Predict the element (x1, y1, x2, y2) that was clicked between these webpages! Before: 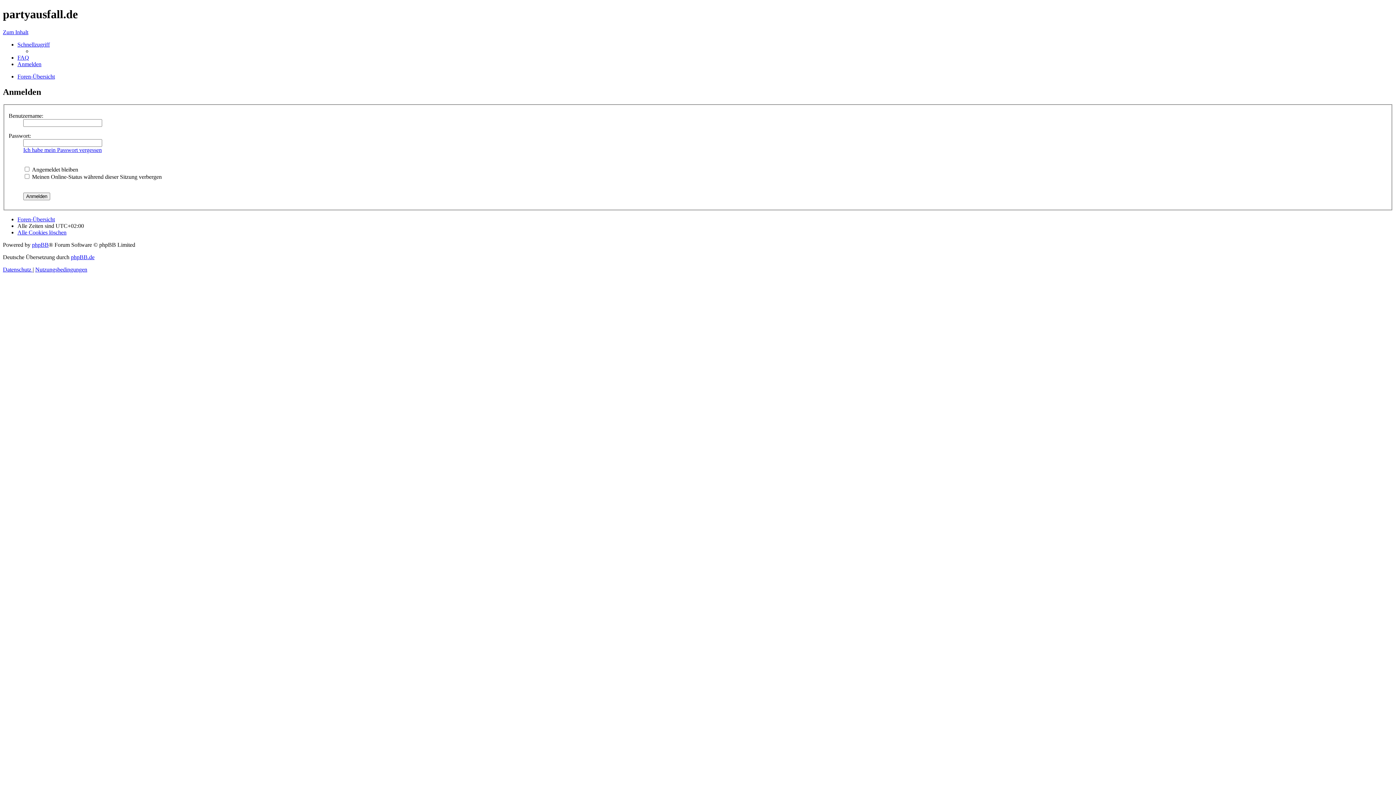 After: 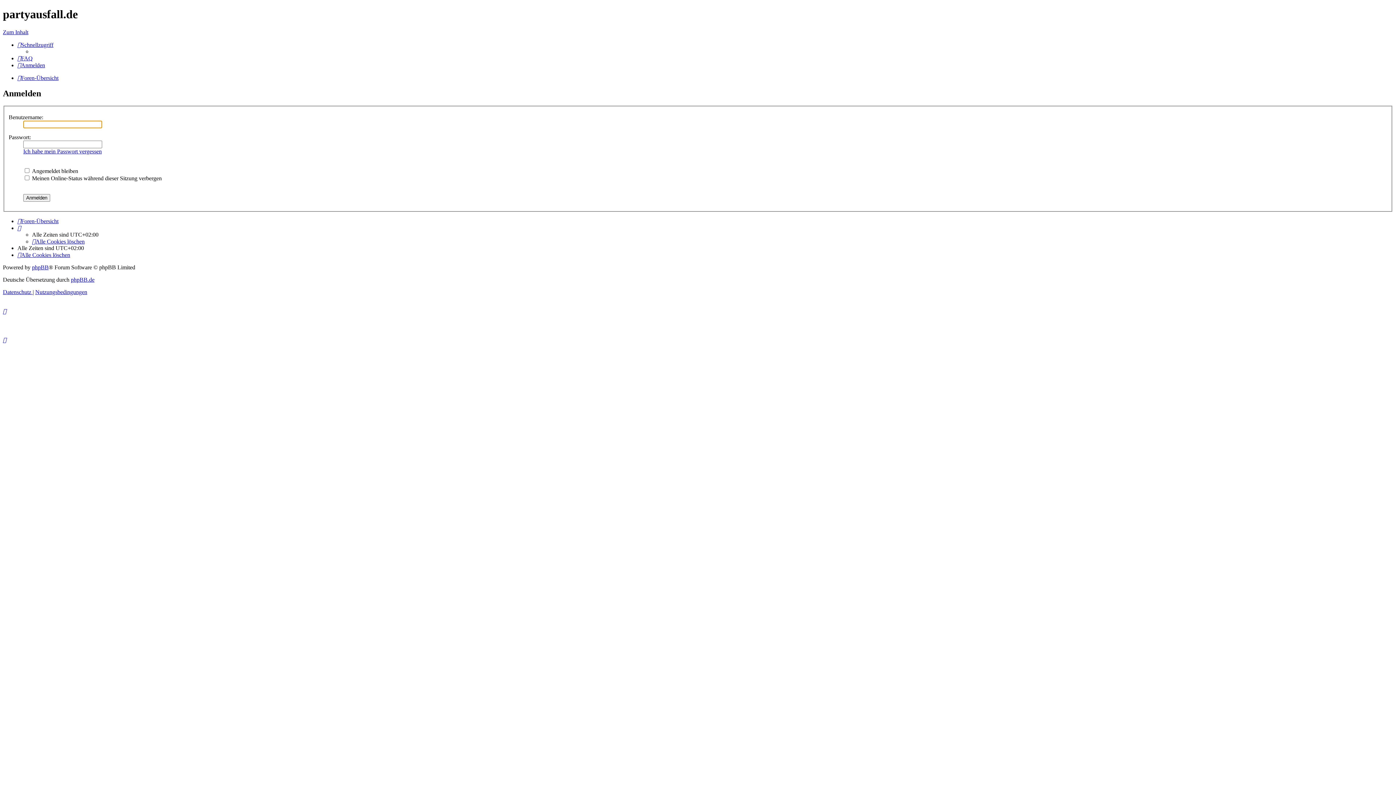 Action: label: Anmelden bbox: (17, 61, 41, 67)